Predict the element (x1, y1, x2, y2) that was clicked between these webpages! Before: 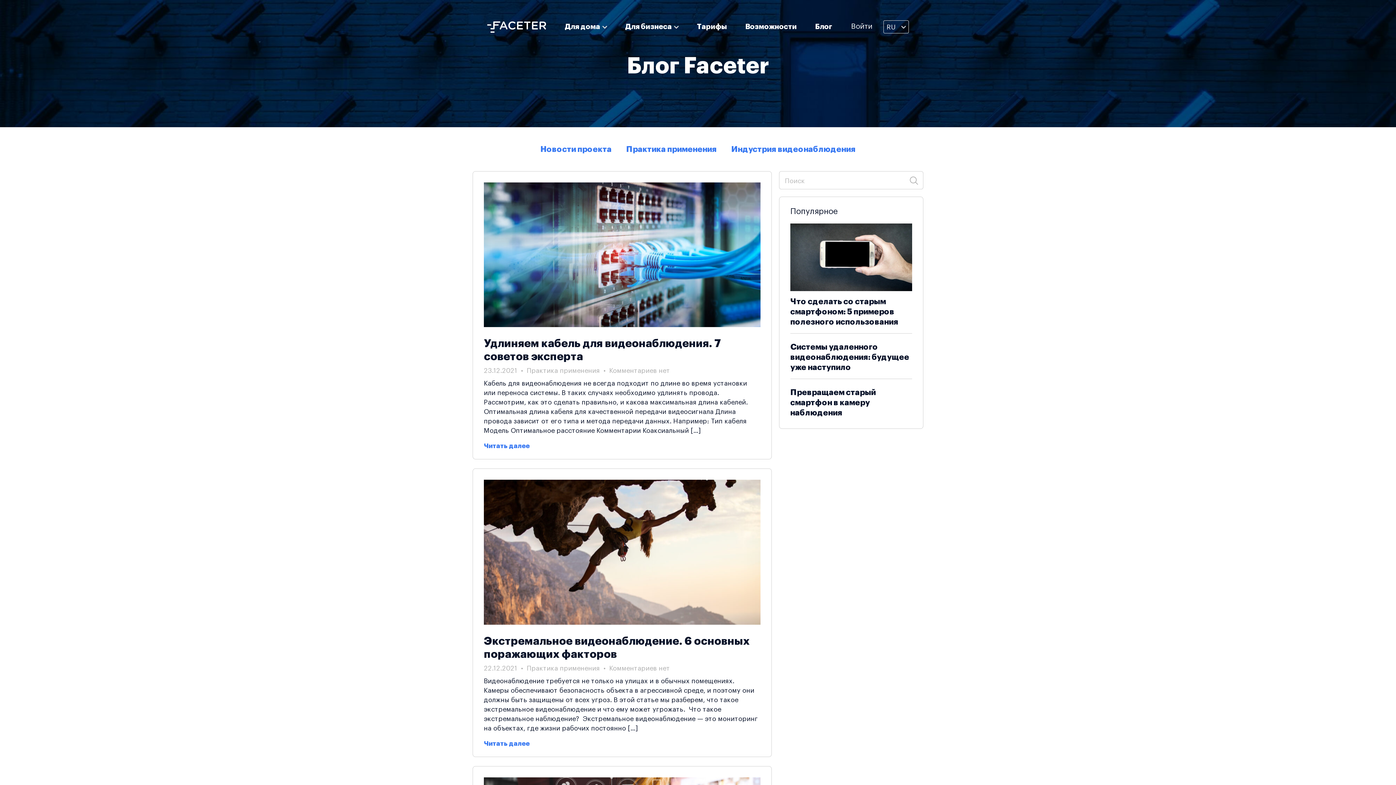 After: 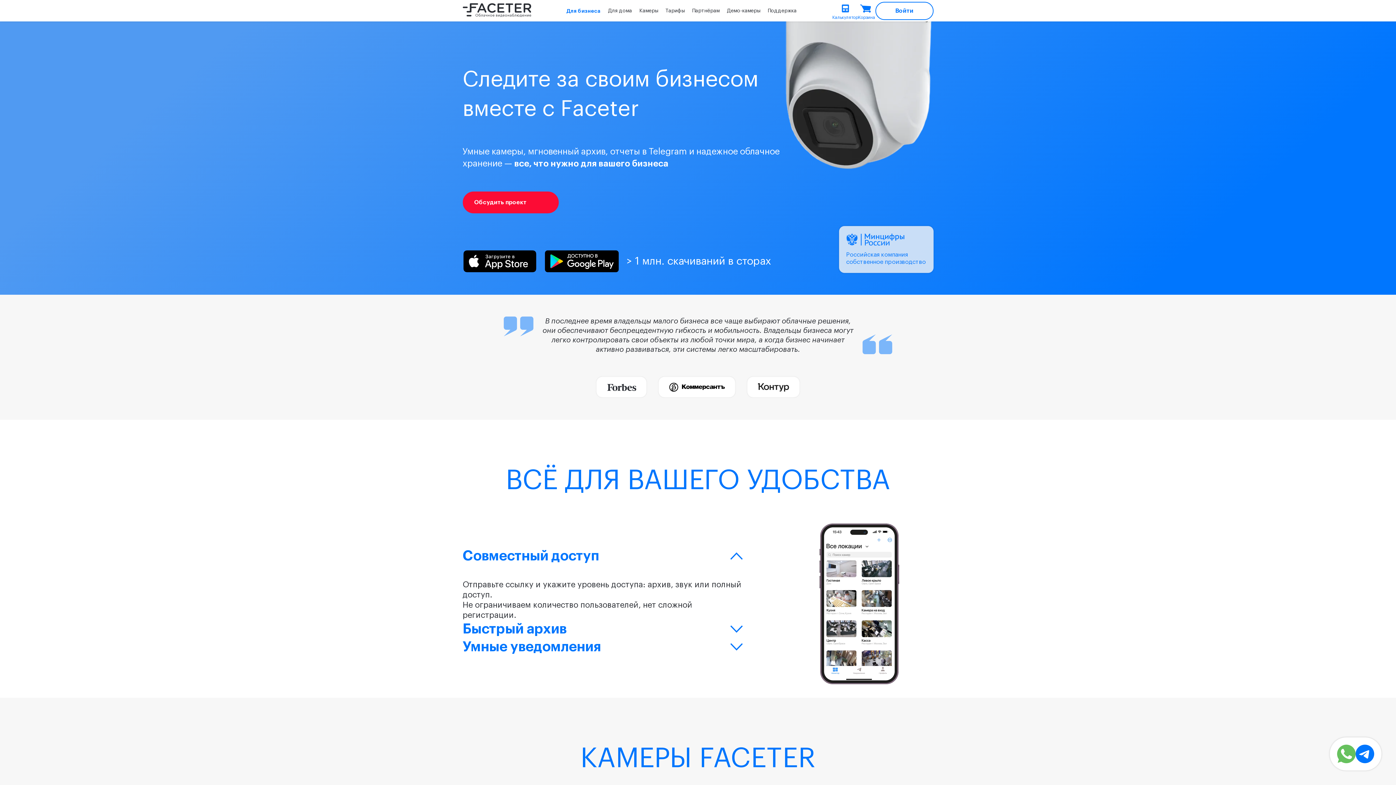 Action: bbox: (616, 20, 688, 30) label: Для бизнеса